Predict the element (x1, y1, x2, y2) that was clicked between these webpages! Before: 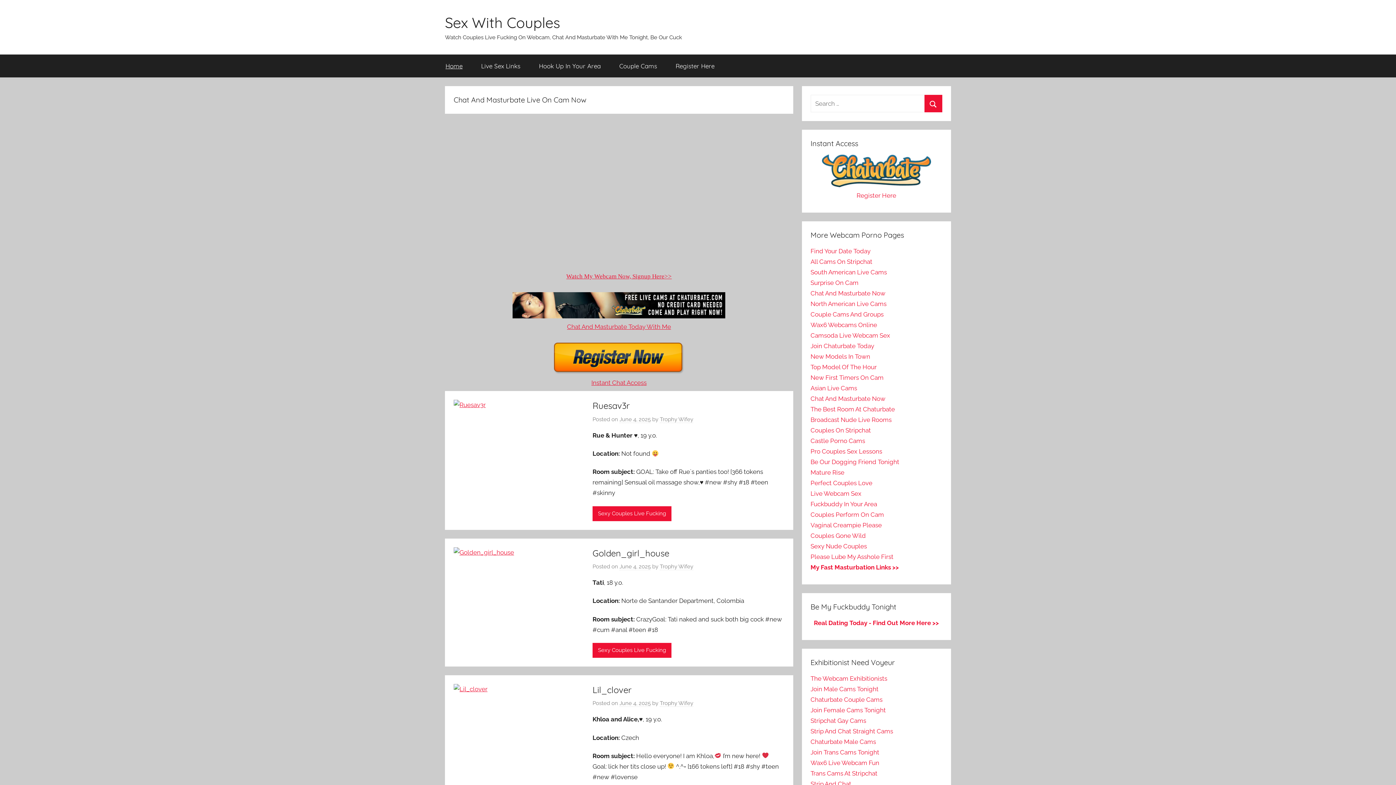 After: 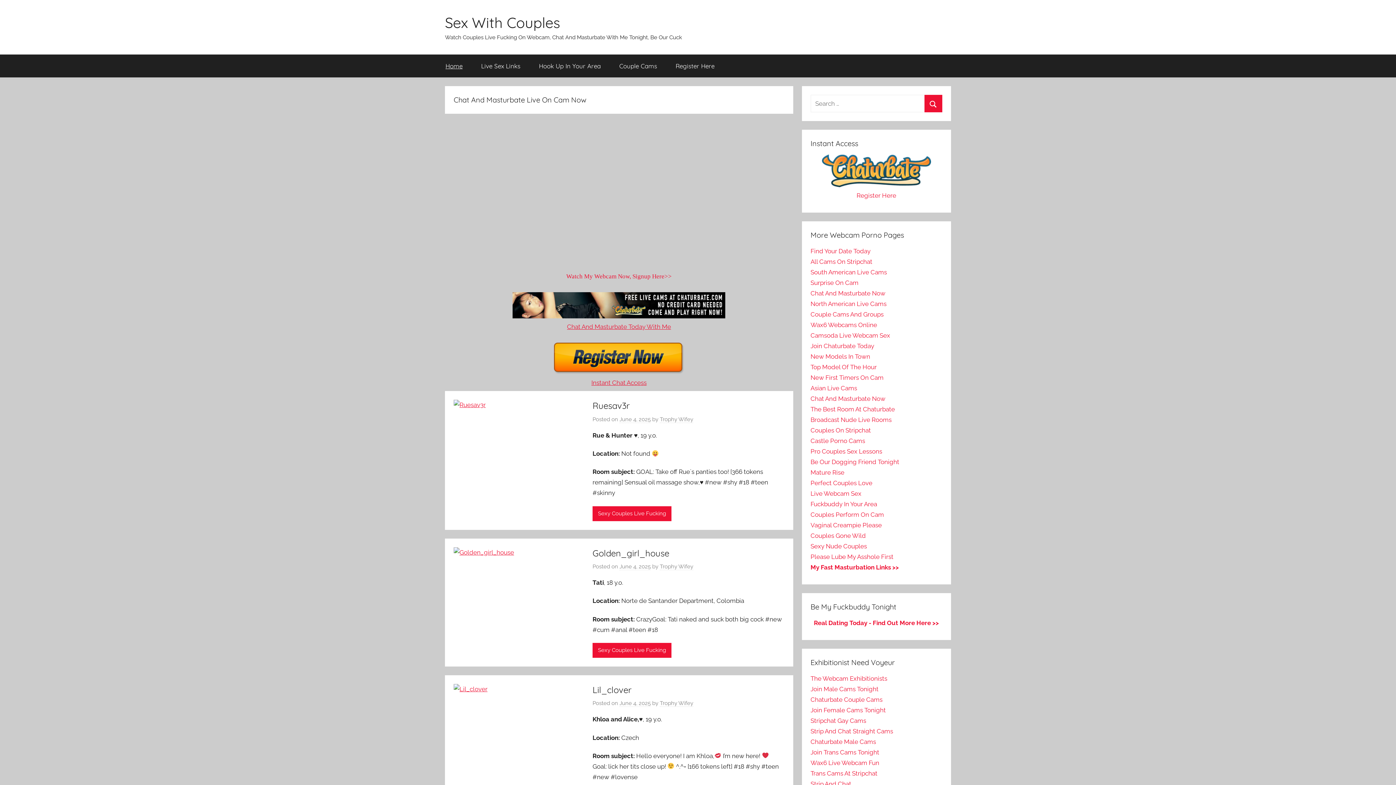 Action: label: Watch My Webcam Now, Signup Here>> bbox: (566, 272, 671, 280)